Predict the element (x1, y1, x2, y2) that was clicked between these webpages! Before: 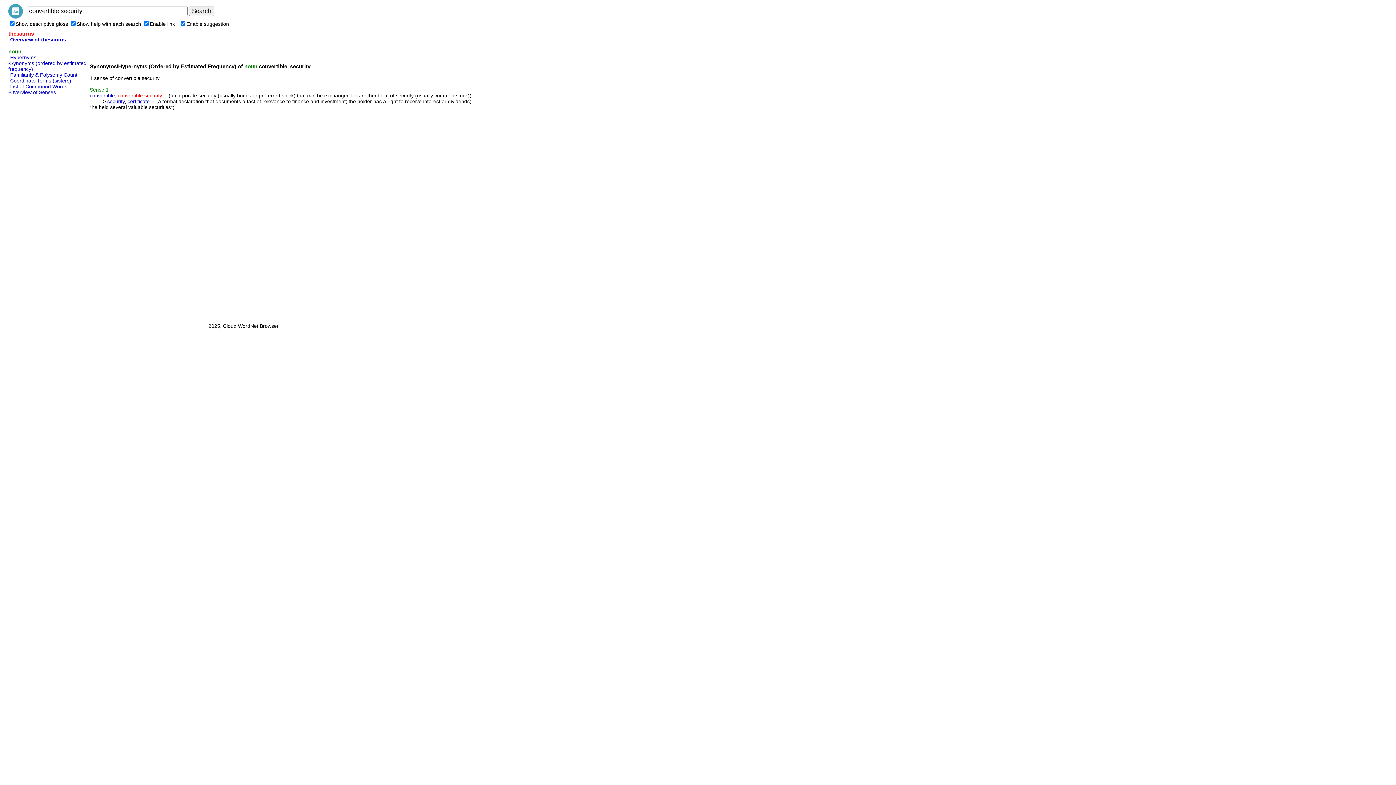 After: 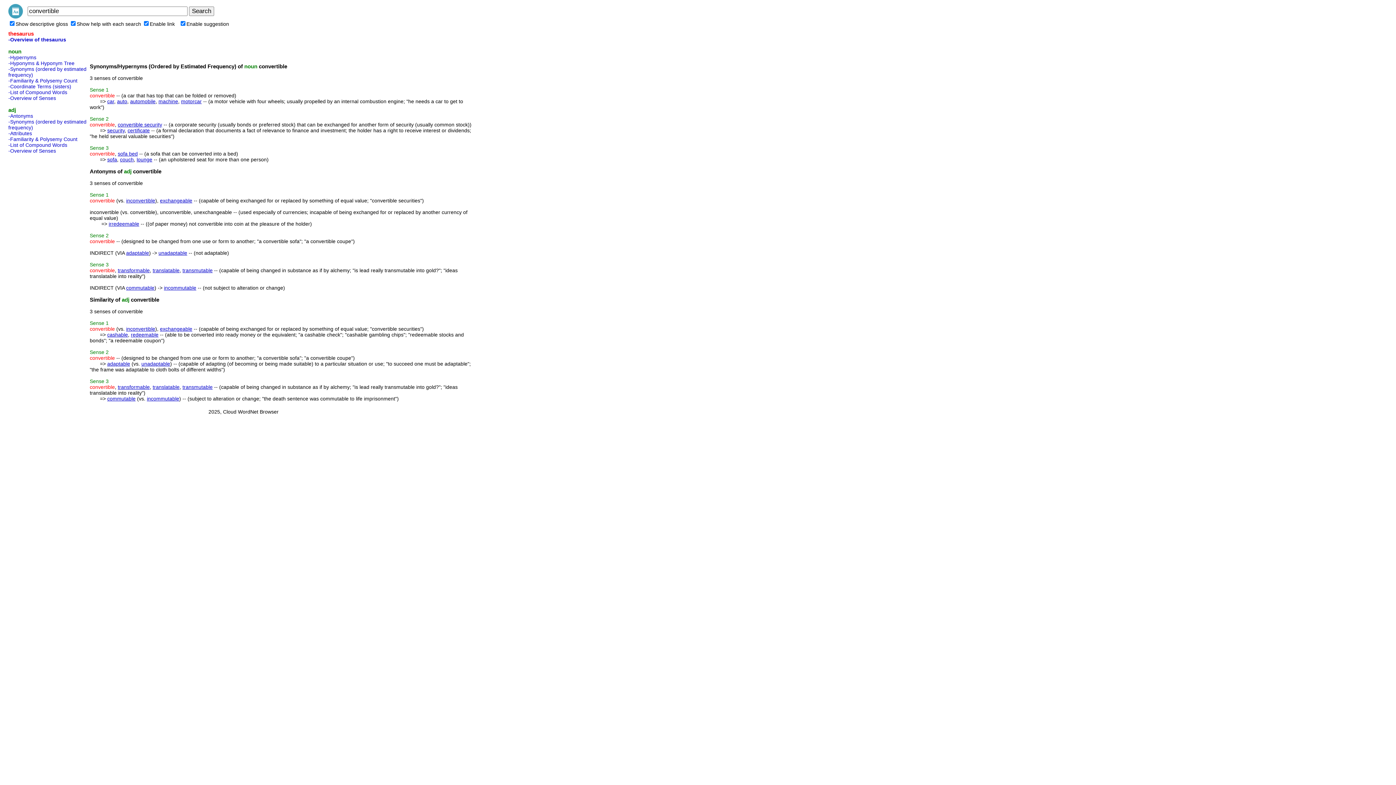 Action: label: convertible bbox: (89, 92, 114, 98)